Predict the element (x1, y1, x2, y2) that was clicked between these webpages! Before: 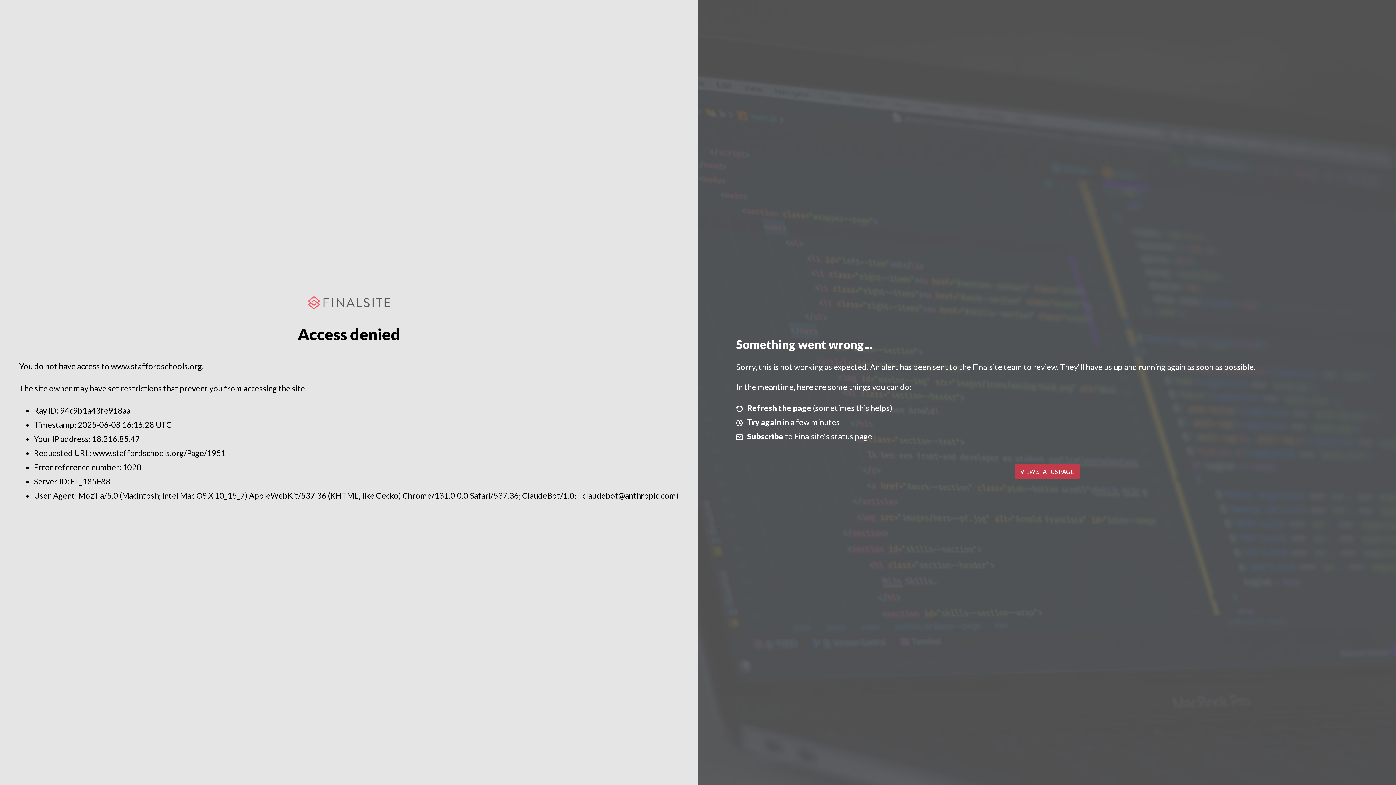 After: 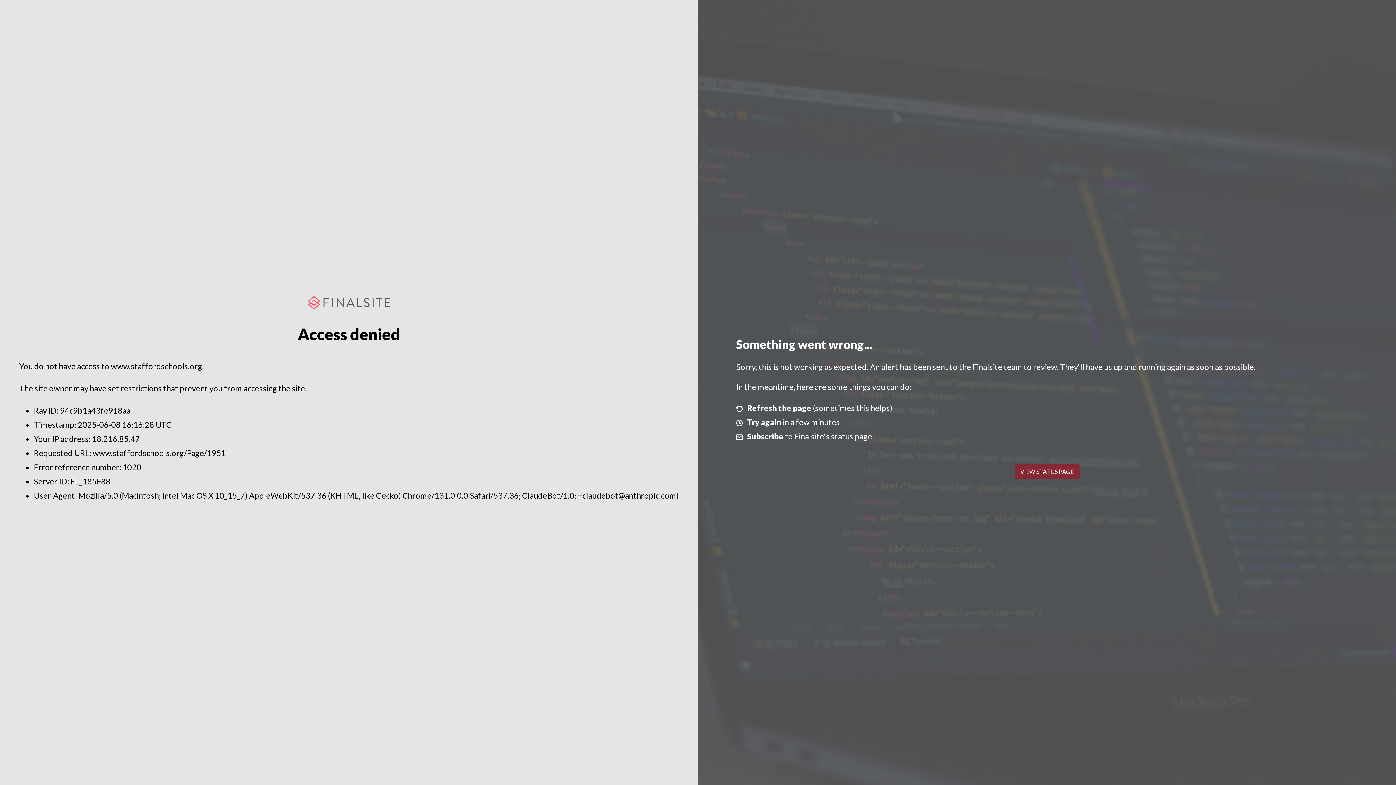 Action: label: VIEW STATUS PAGE bbox: (1014, 464, 1079, 479)